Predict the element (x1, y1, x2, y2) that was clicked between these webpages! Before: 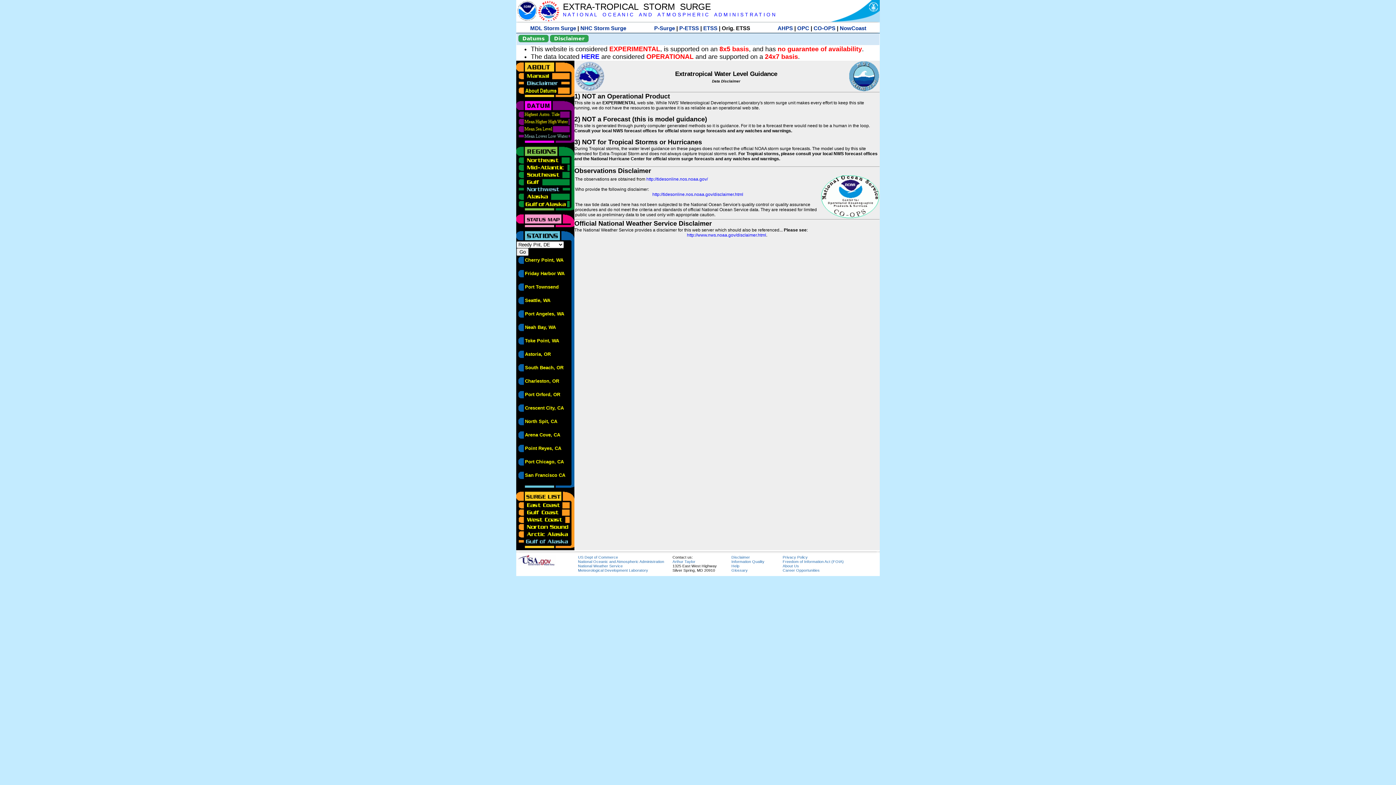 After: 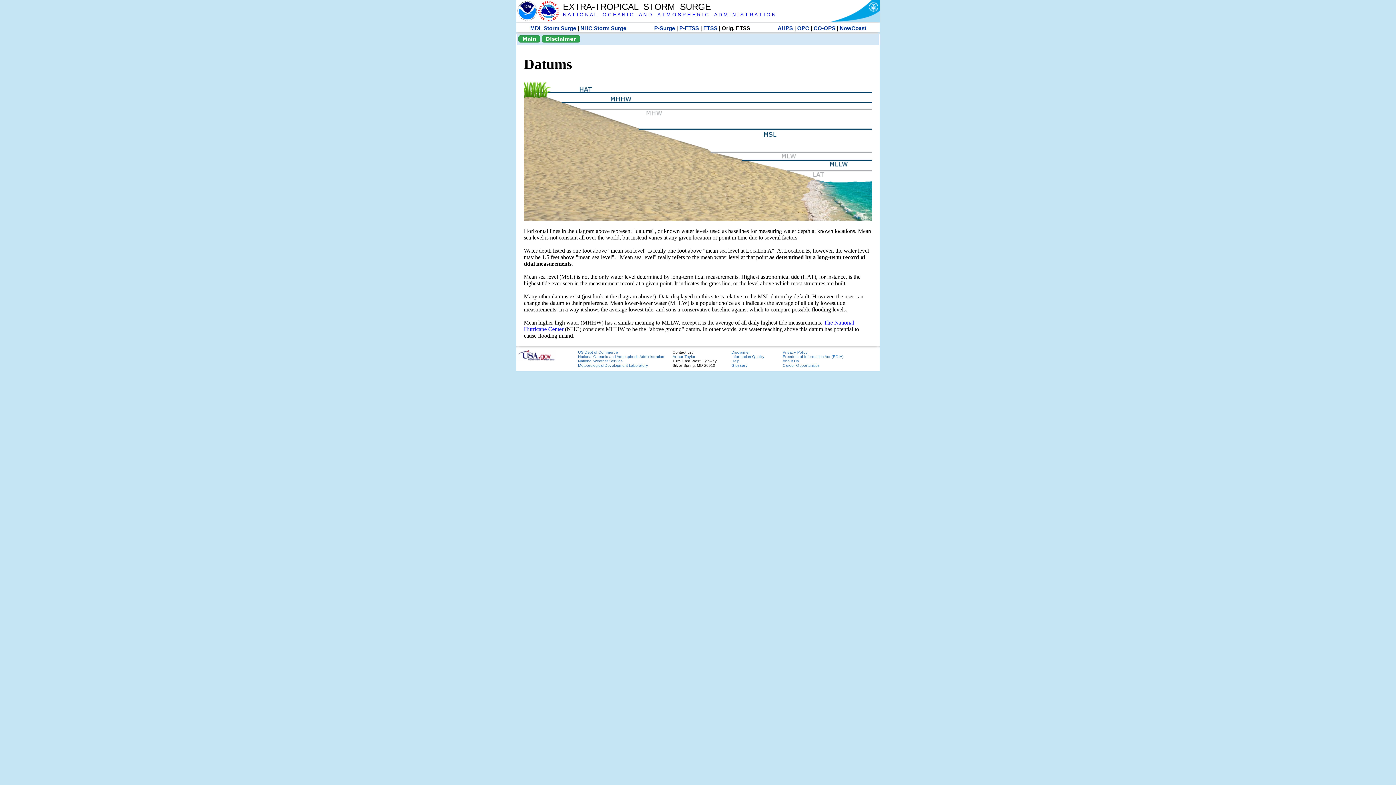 Action: bbox: (518, 34, 548, 42) label: Datums